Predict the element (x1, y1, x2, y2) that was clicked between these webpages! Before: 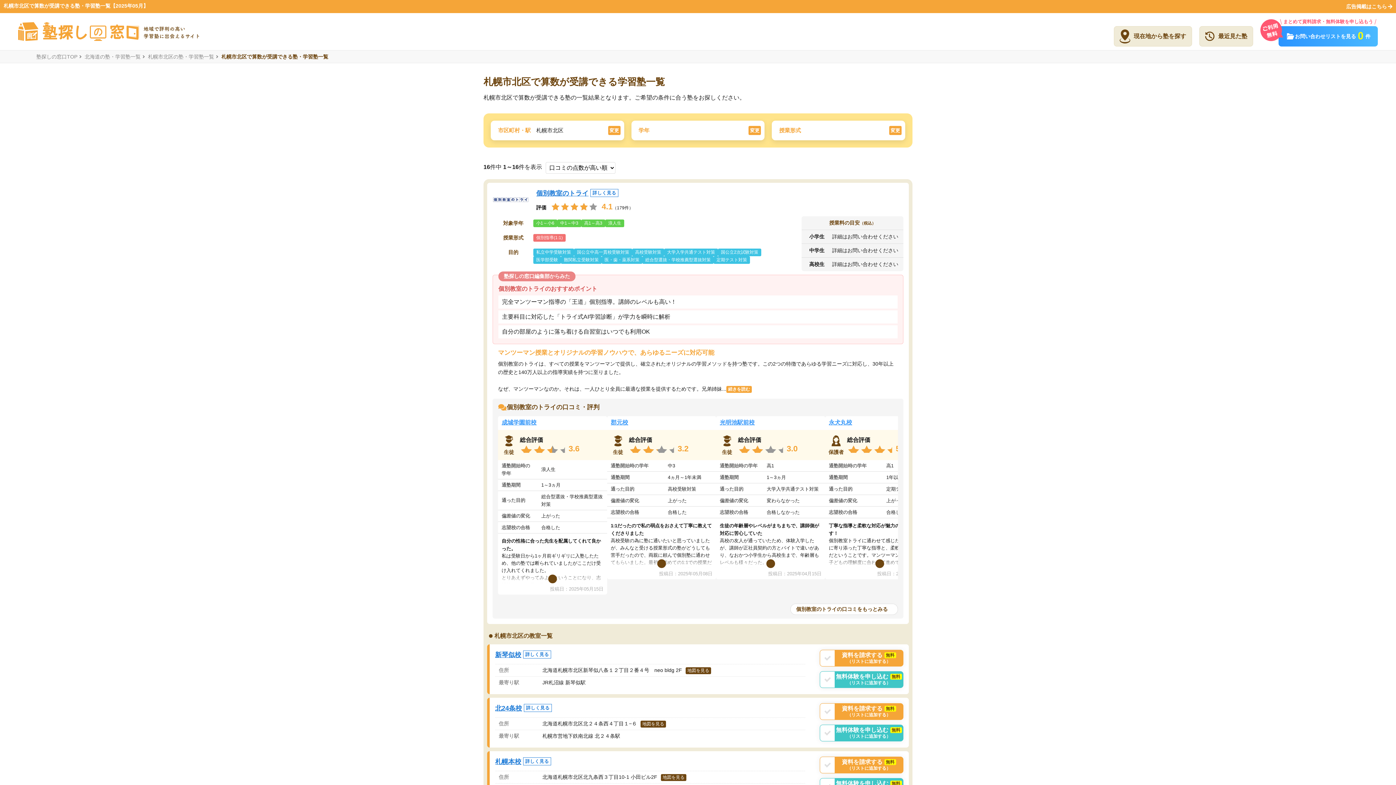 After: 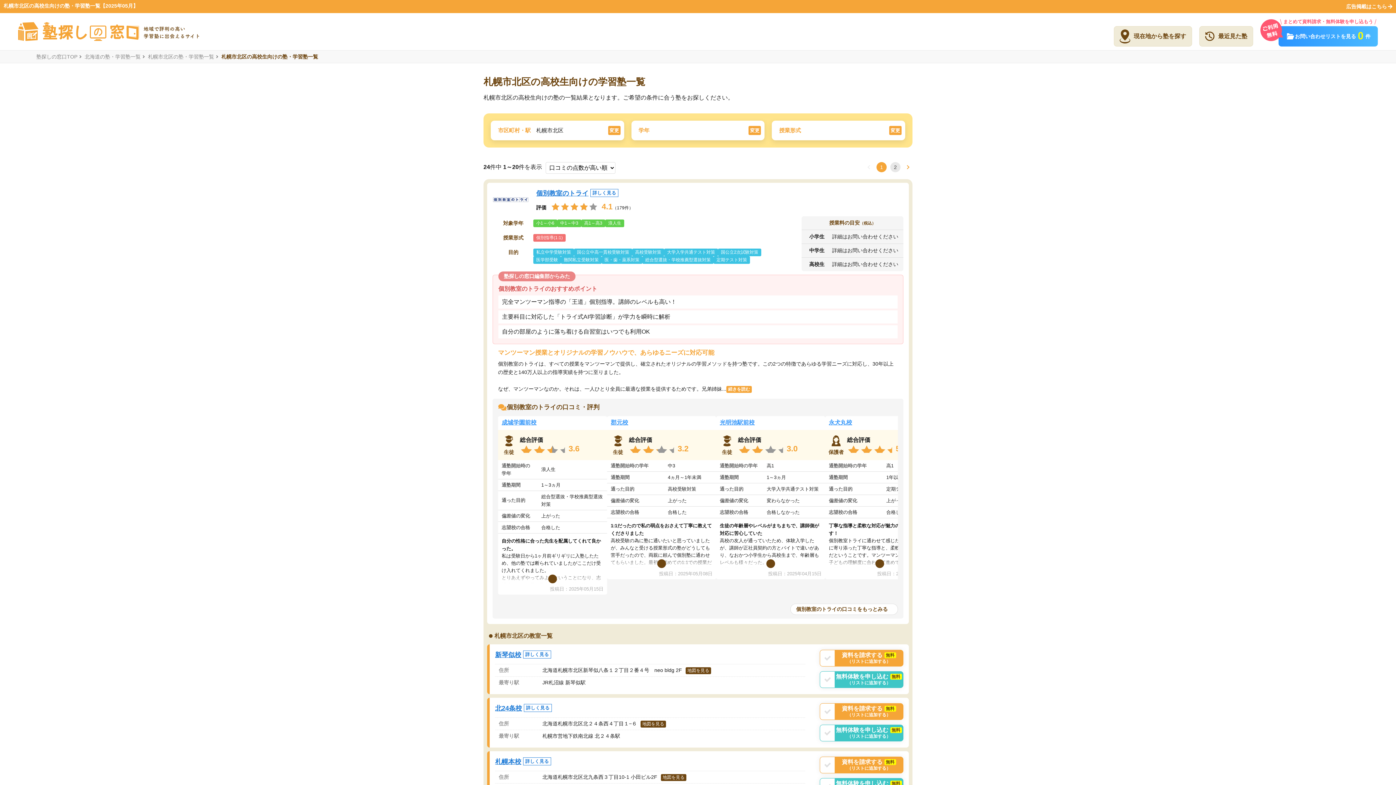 Action: bbox: (582, 220, 604, 226) label: 高1～高3